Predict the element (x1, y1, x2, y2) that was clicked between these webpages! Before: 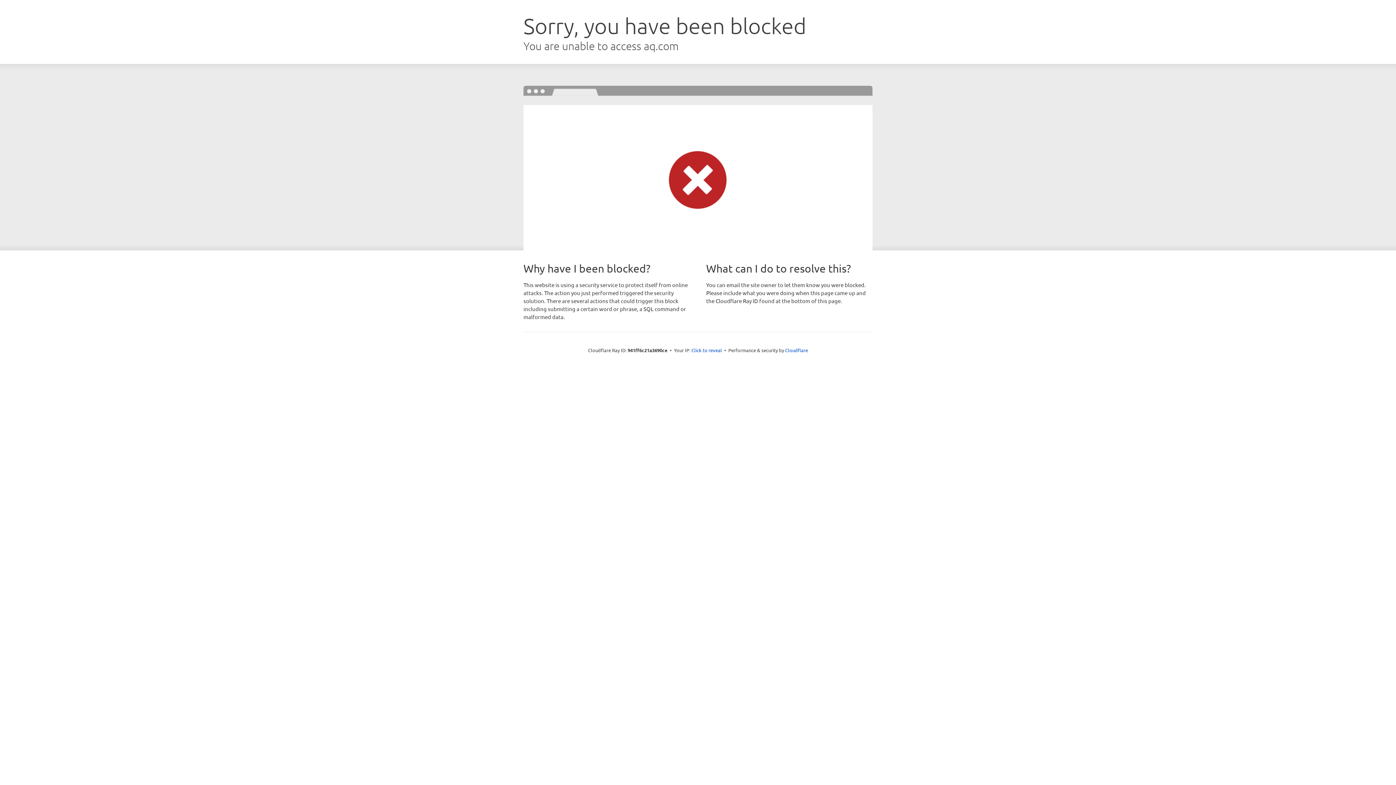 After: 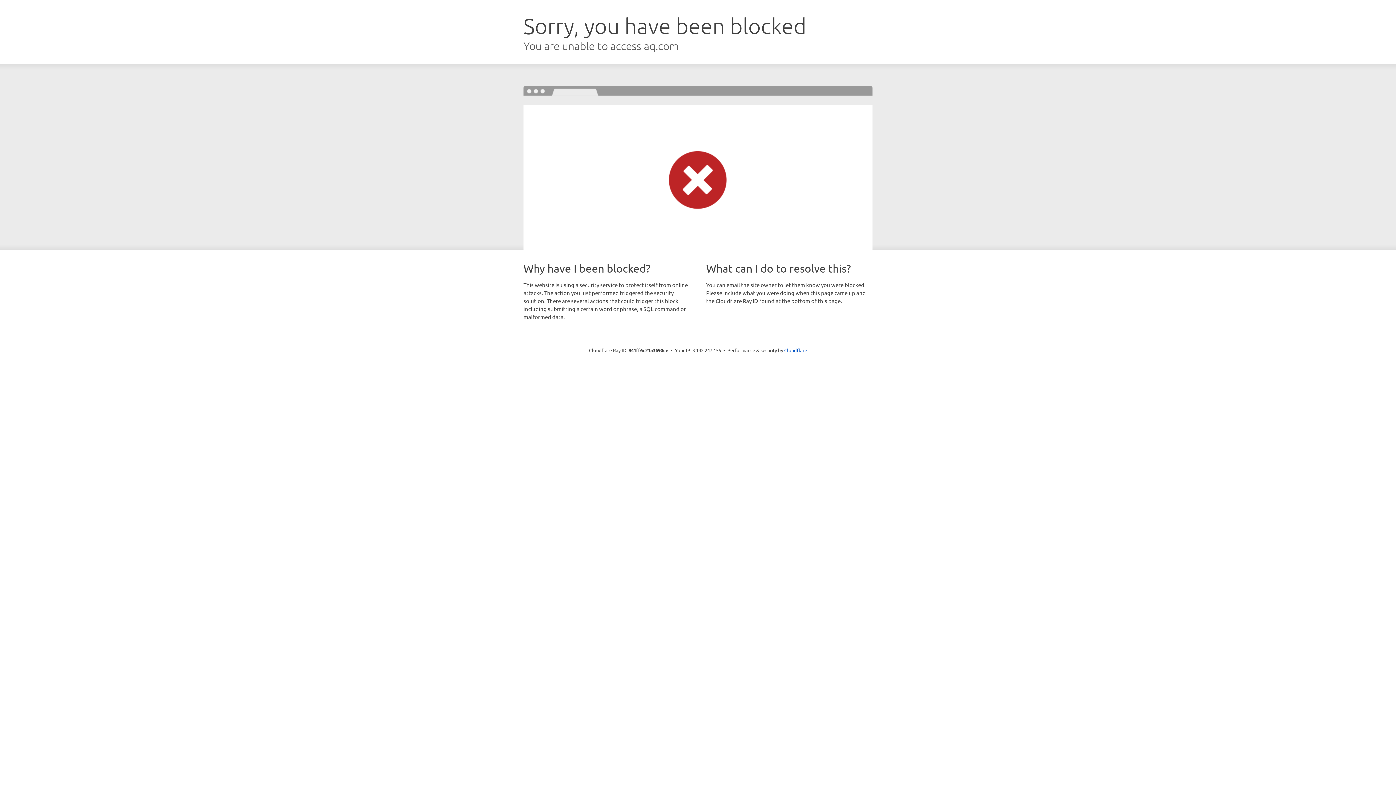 Action: bbox: (691, 346, 722, 353) label: Click to reveal